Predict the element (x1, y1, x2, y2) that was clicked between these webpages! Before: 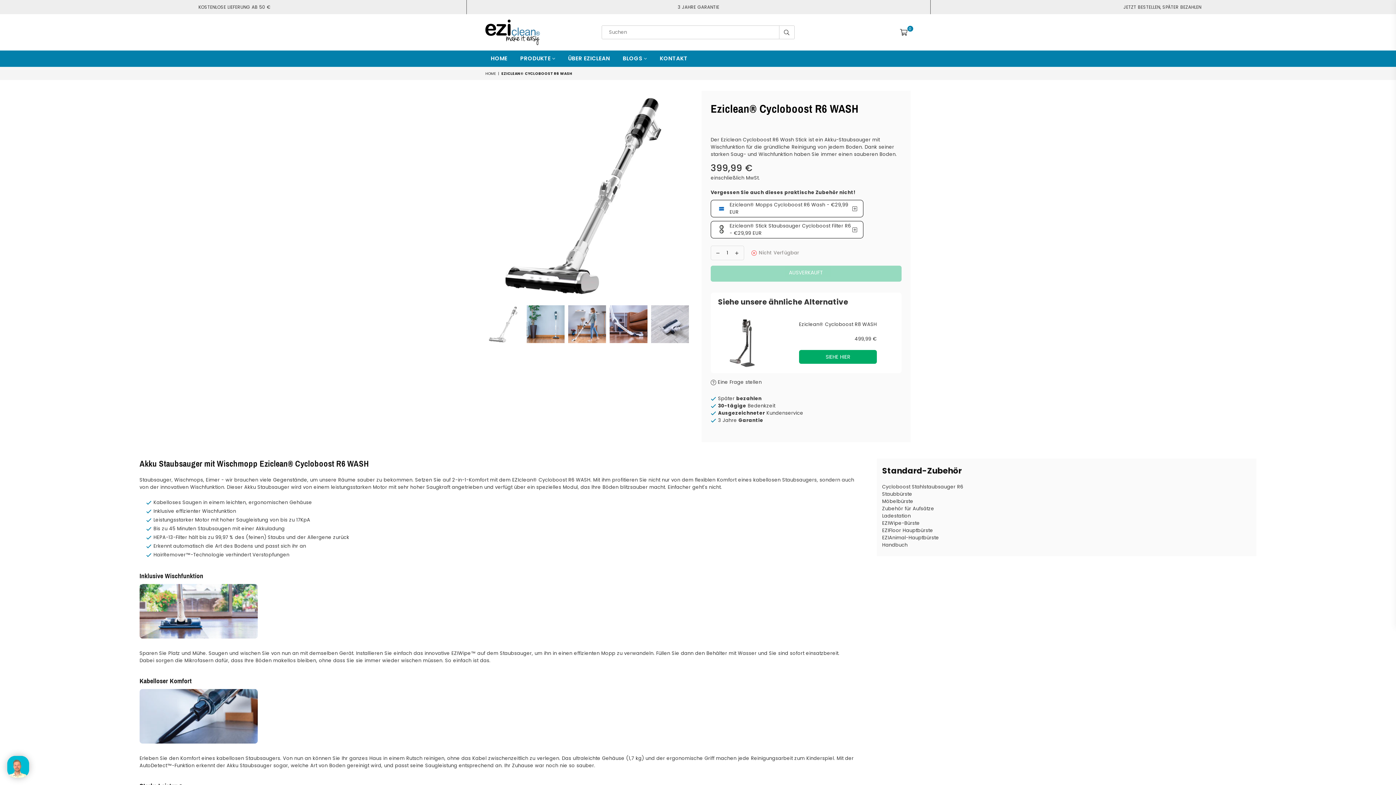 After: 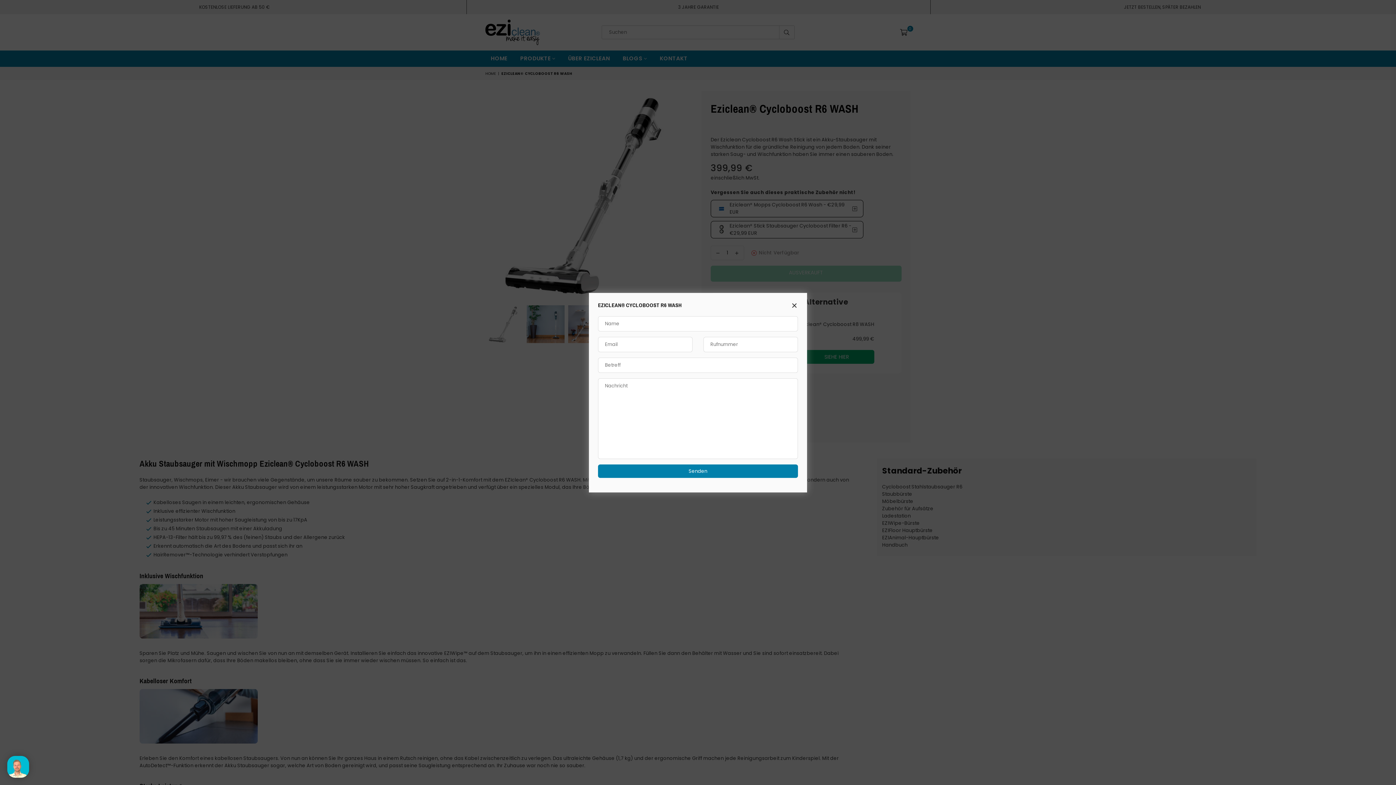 Action: bbox: (710, 378, 761, 386) label:  Eine Frage stellen